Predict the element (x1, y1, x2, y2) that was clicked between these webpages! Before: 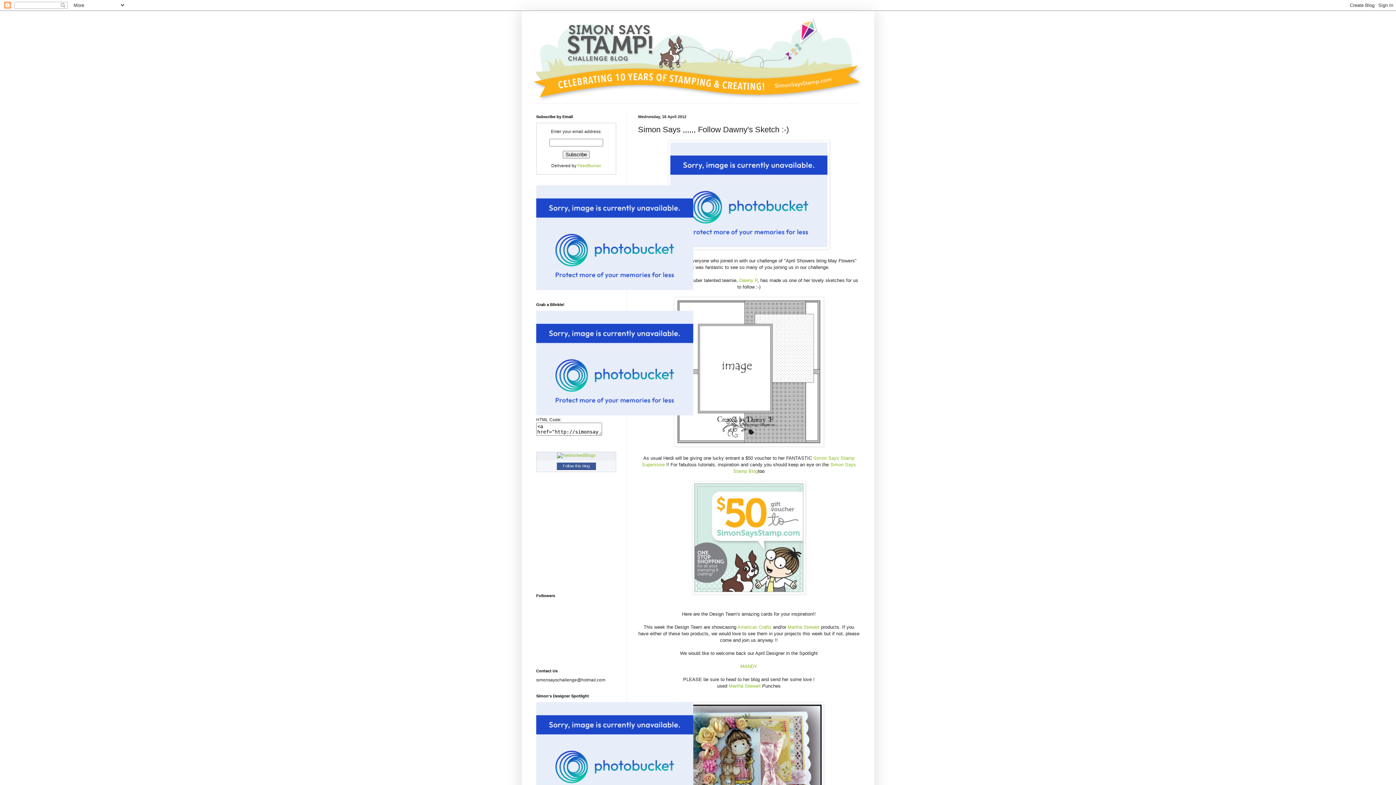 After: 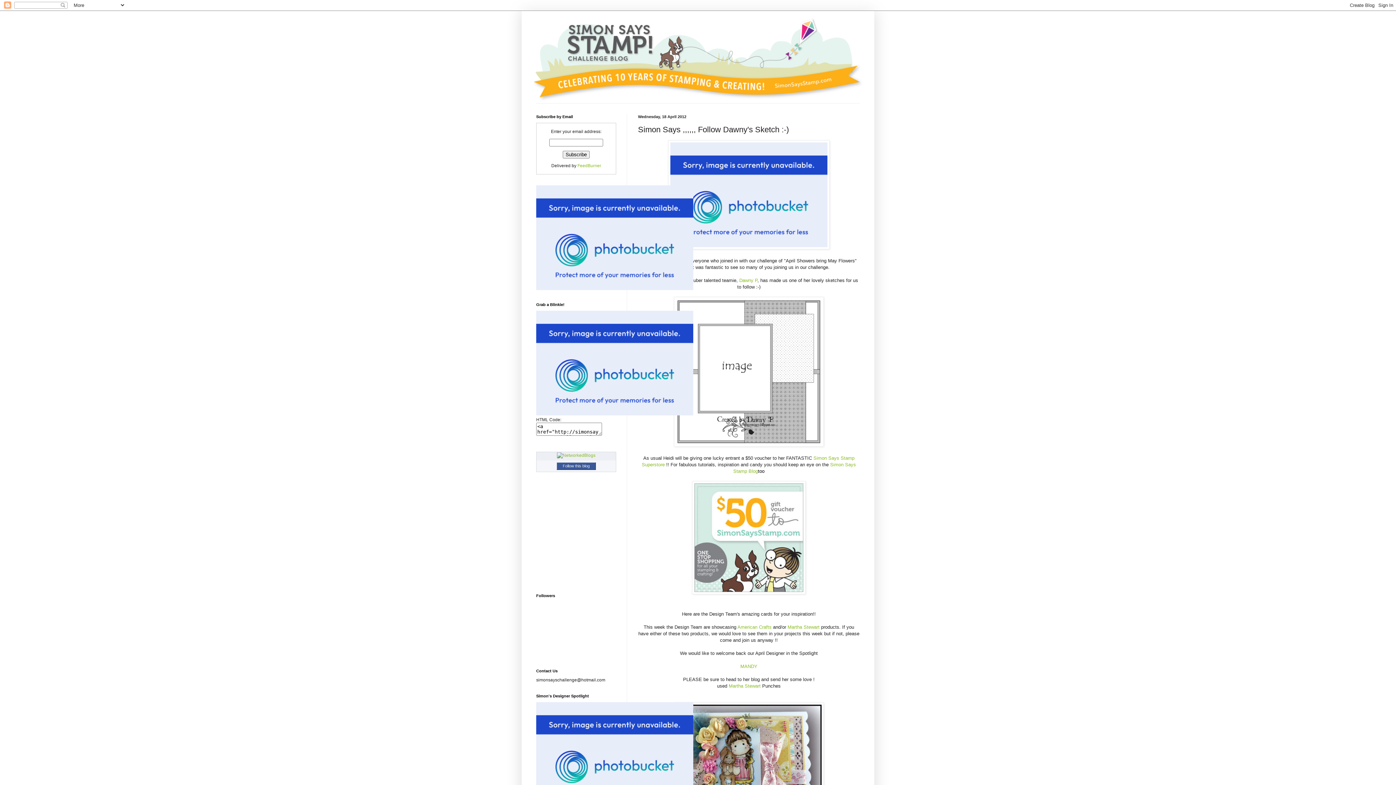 Action: bbox: (536, 411, 693, 416)